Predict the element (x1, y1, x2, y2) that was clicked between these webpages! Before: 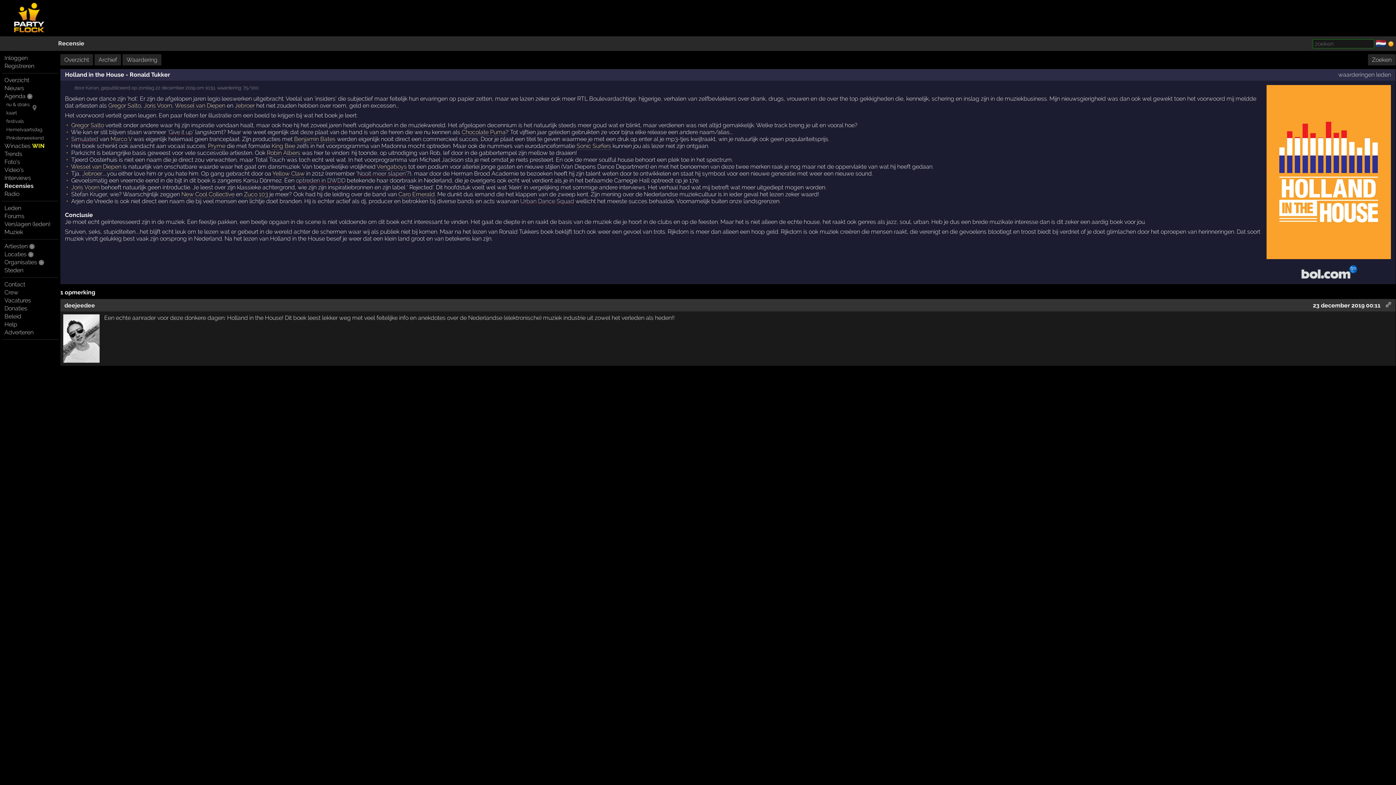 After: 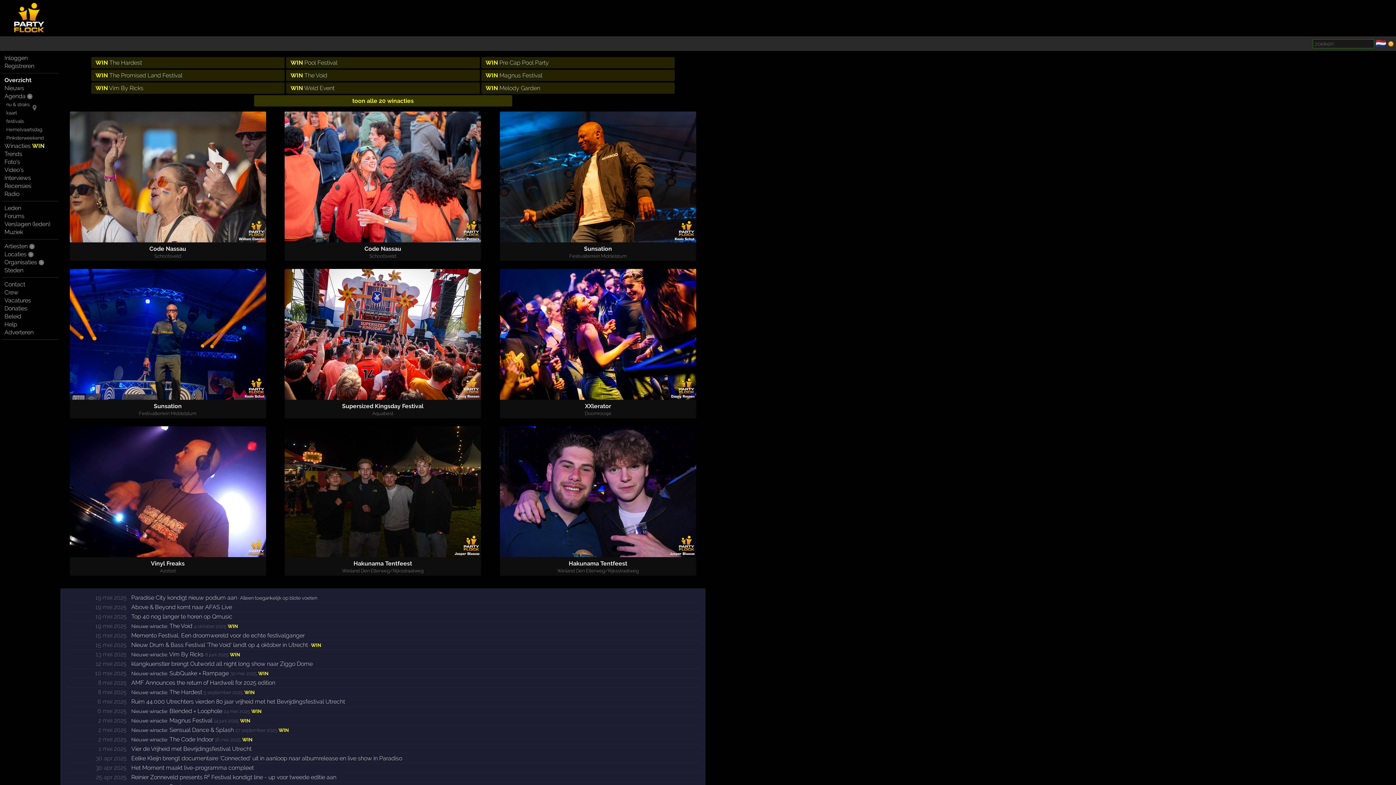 Action: label: Overzicht bbox: (4, 76, 29, 83)